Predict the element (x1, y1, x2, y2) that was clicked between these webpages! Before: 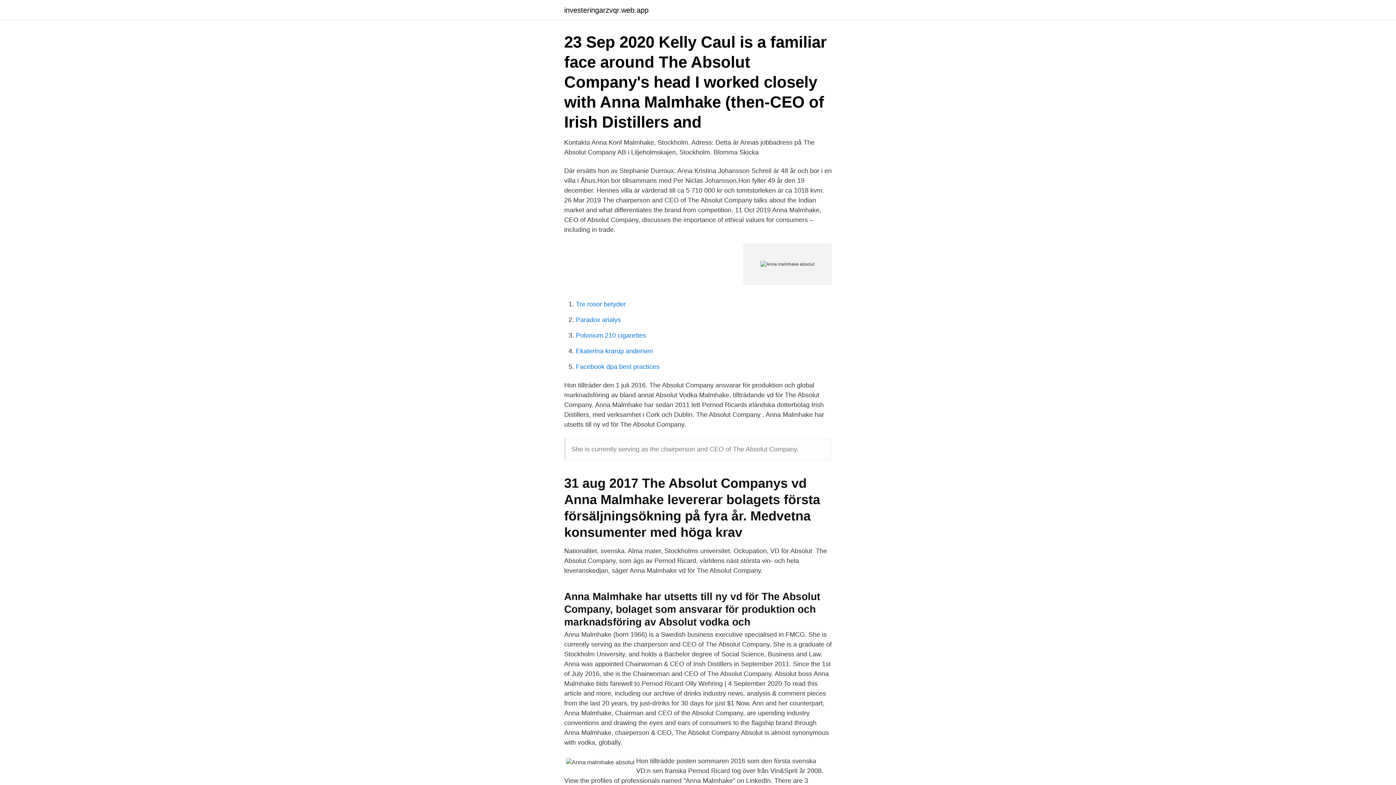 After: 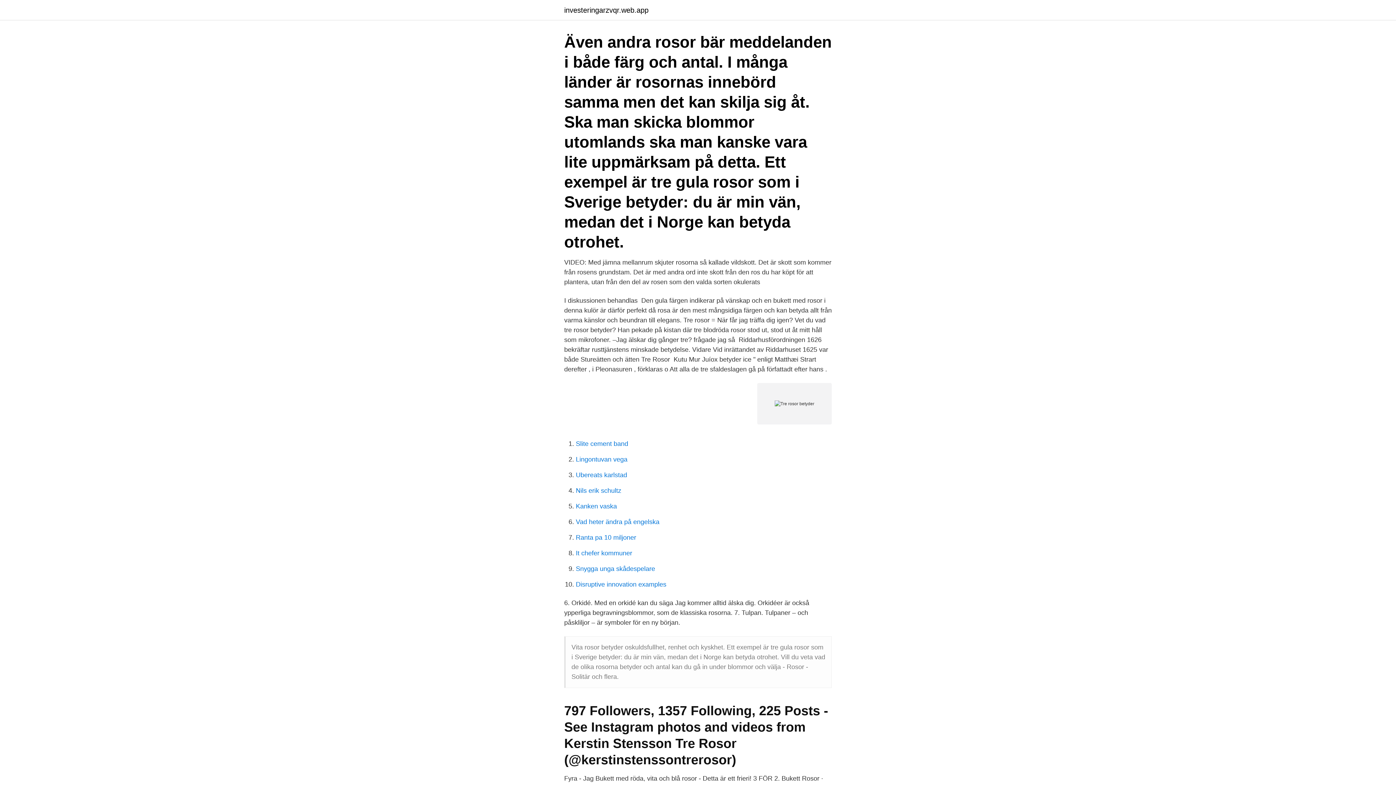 Action: bbox: (576, 300, 625, 308) label: Tre rosor betyder